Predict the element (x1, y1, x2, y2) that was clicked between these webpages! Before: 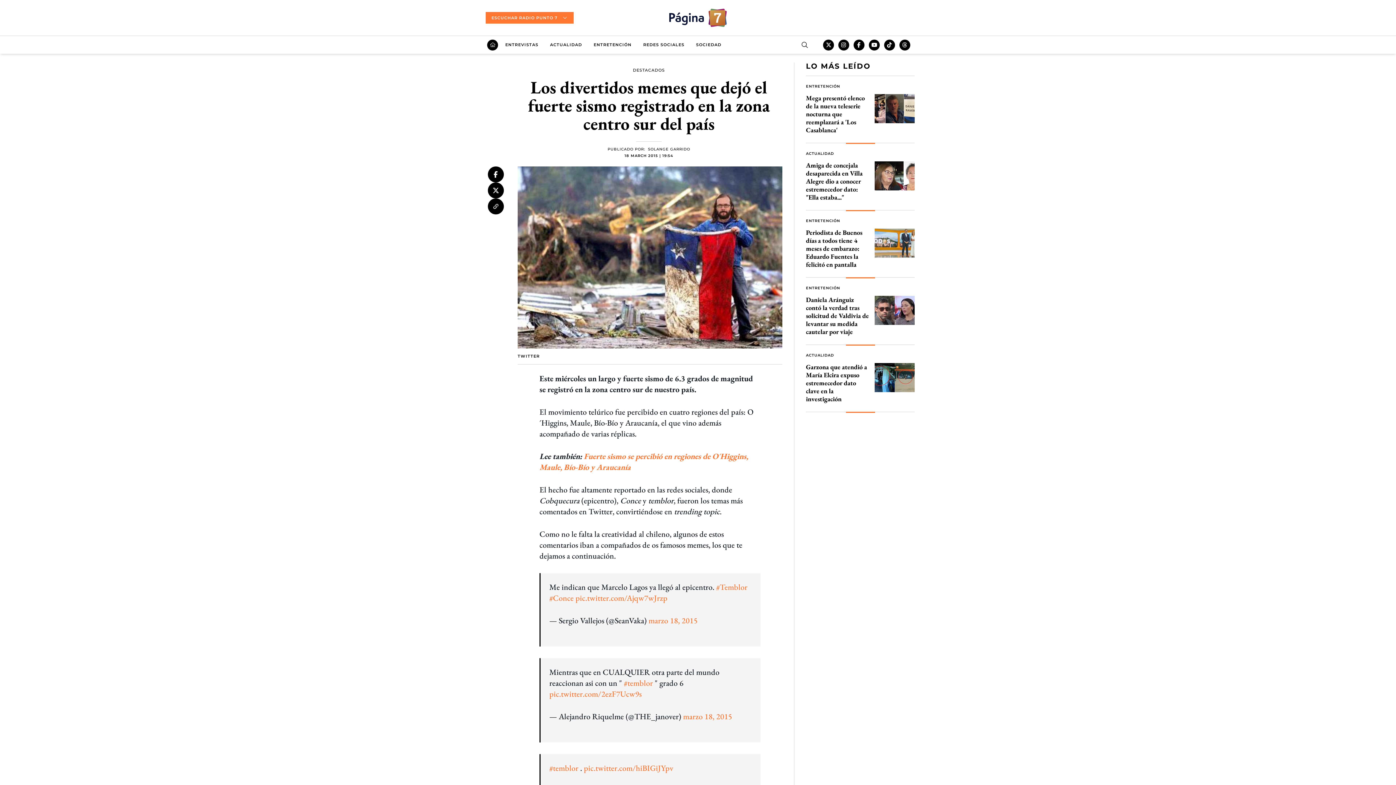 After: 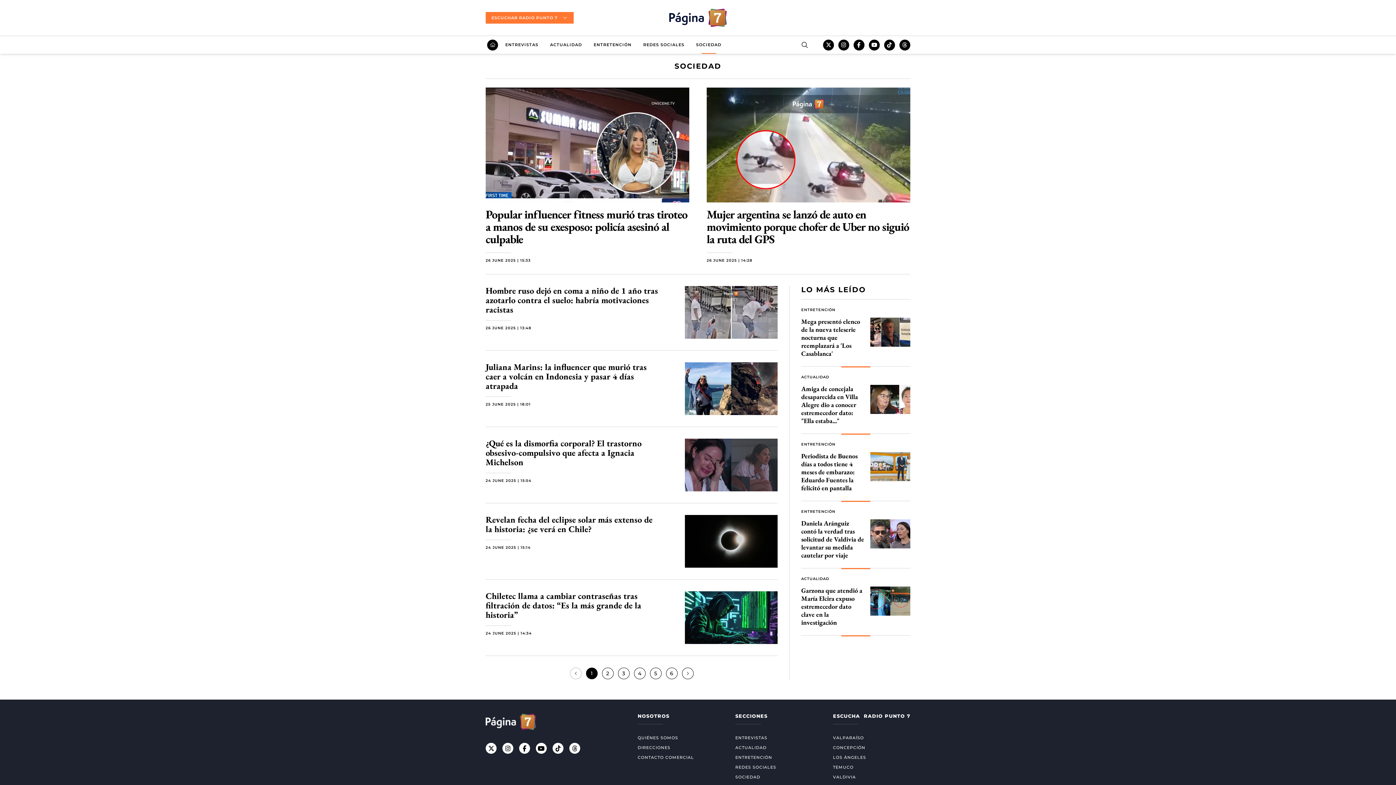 Action: label: SOCIEDAD bbox: (696, 36, 721, 53)